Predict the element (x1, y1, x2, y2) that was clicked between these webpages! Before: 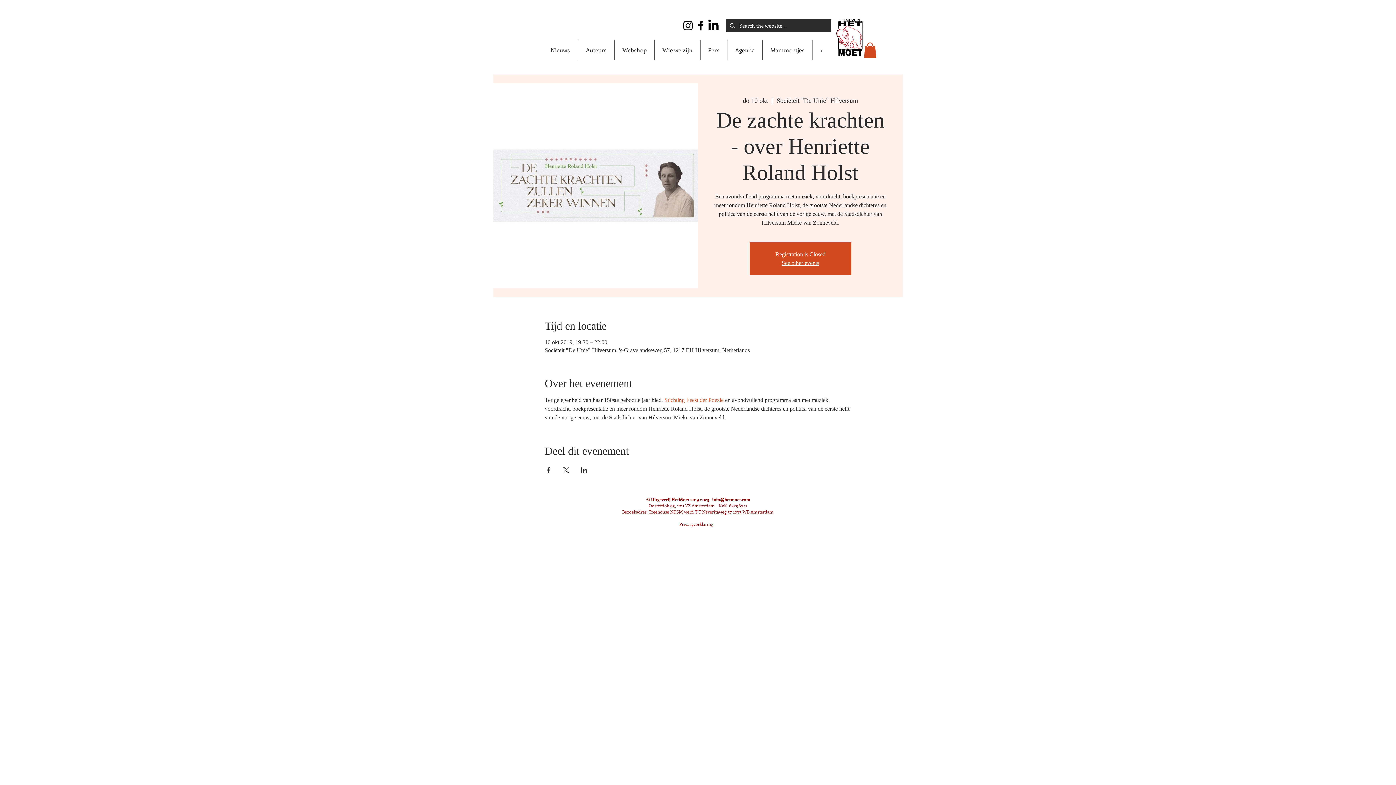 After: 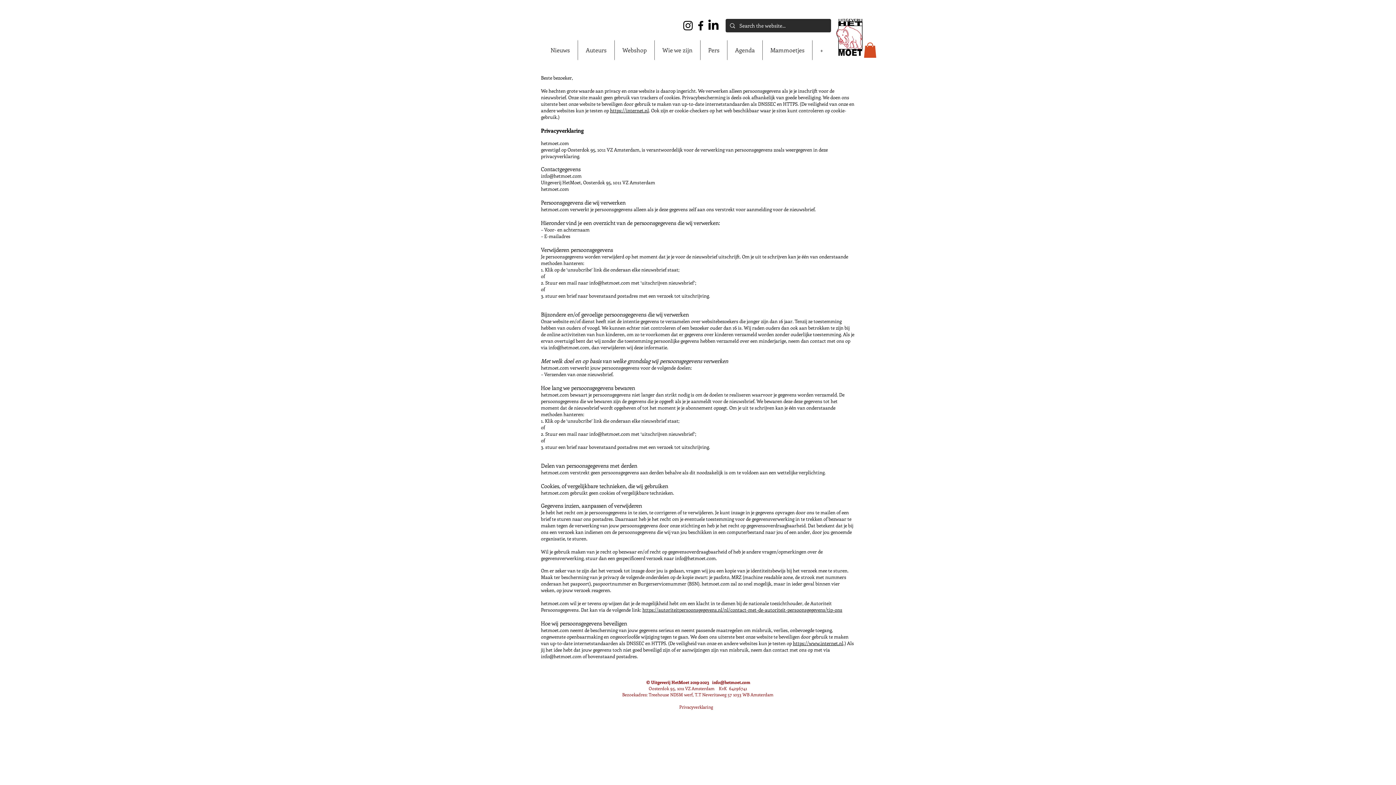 Action: label: 
Privacyverklaring bbox: (679, 521, 713, 527)